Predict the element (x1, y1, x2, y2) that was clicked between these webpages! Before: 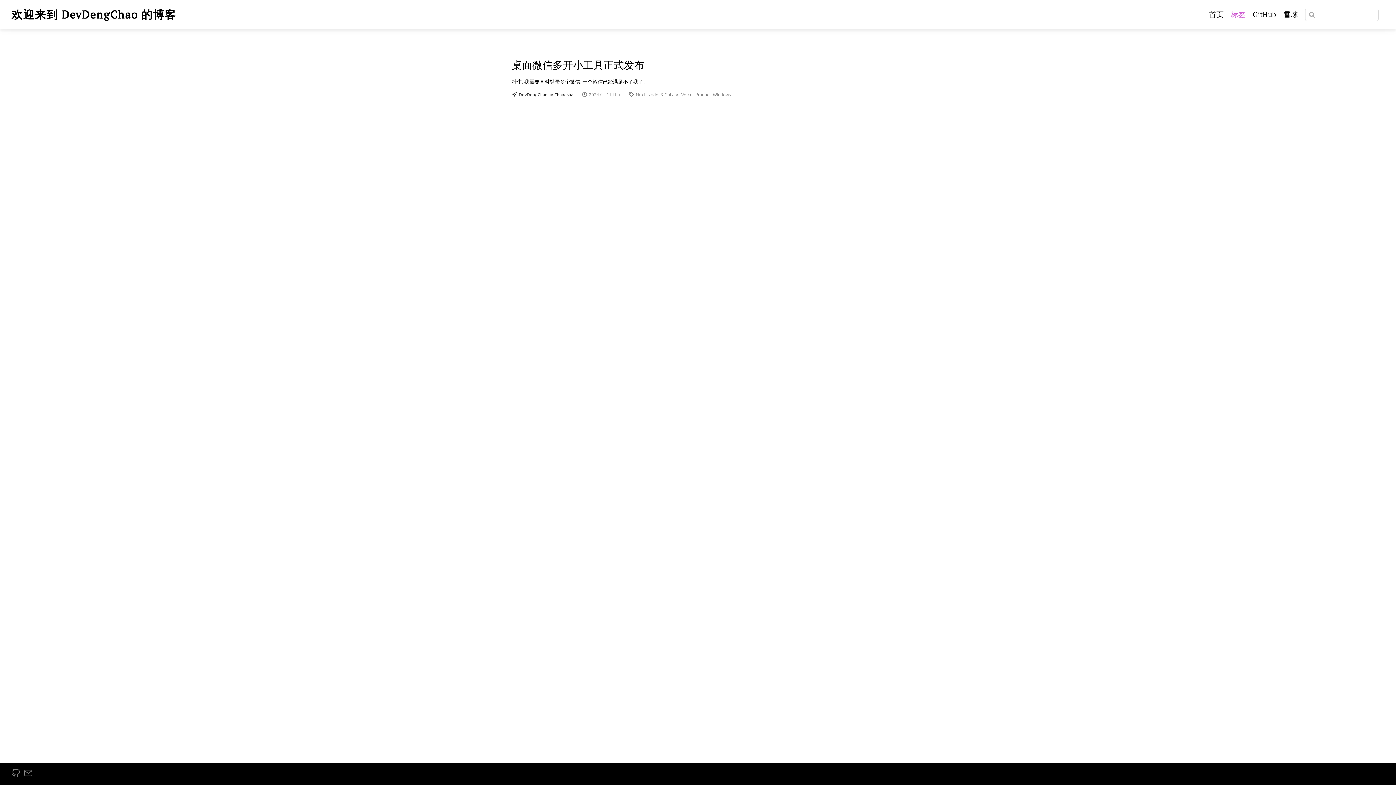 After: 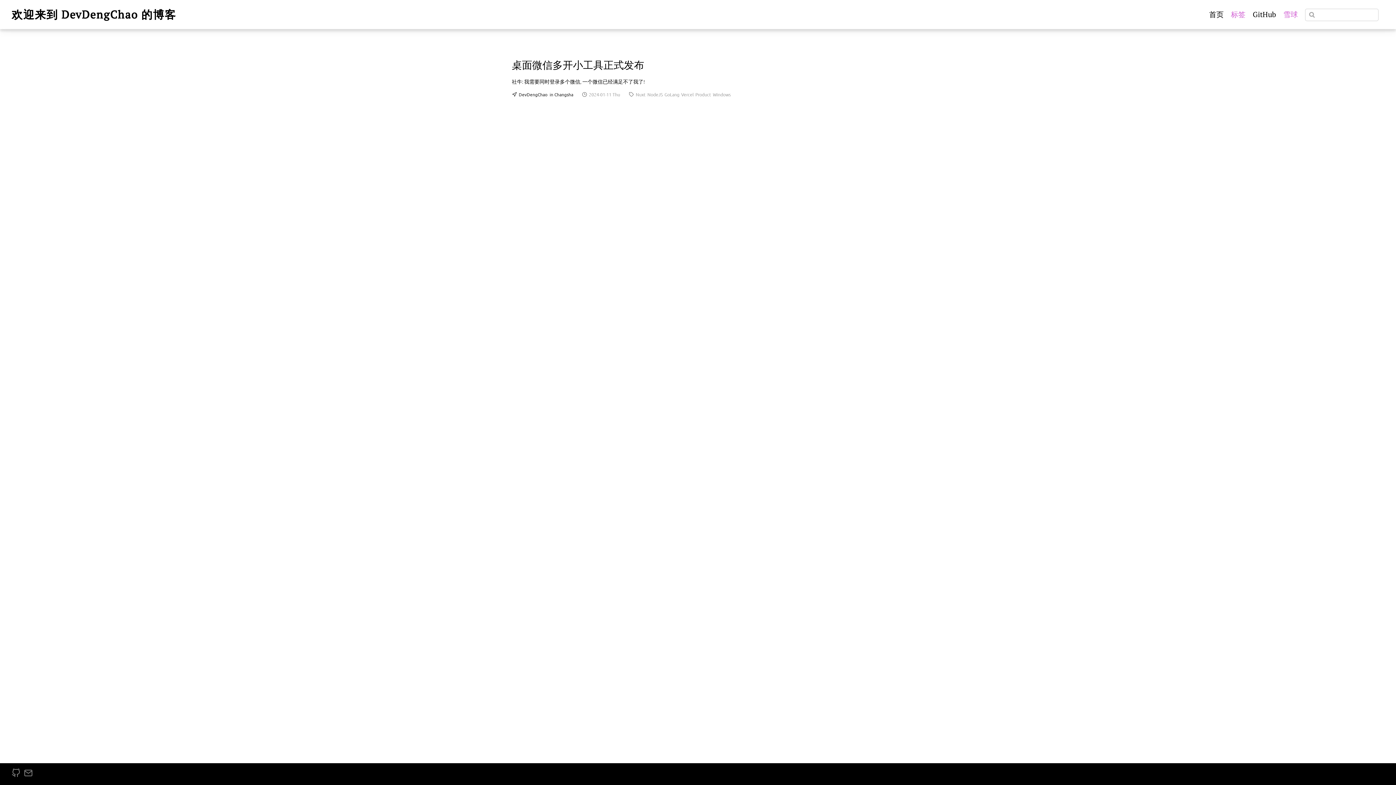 Action: label: 雪球 bbox: (1283, 9, 1298, 19)